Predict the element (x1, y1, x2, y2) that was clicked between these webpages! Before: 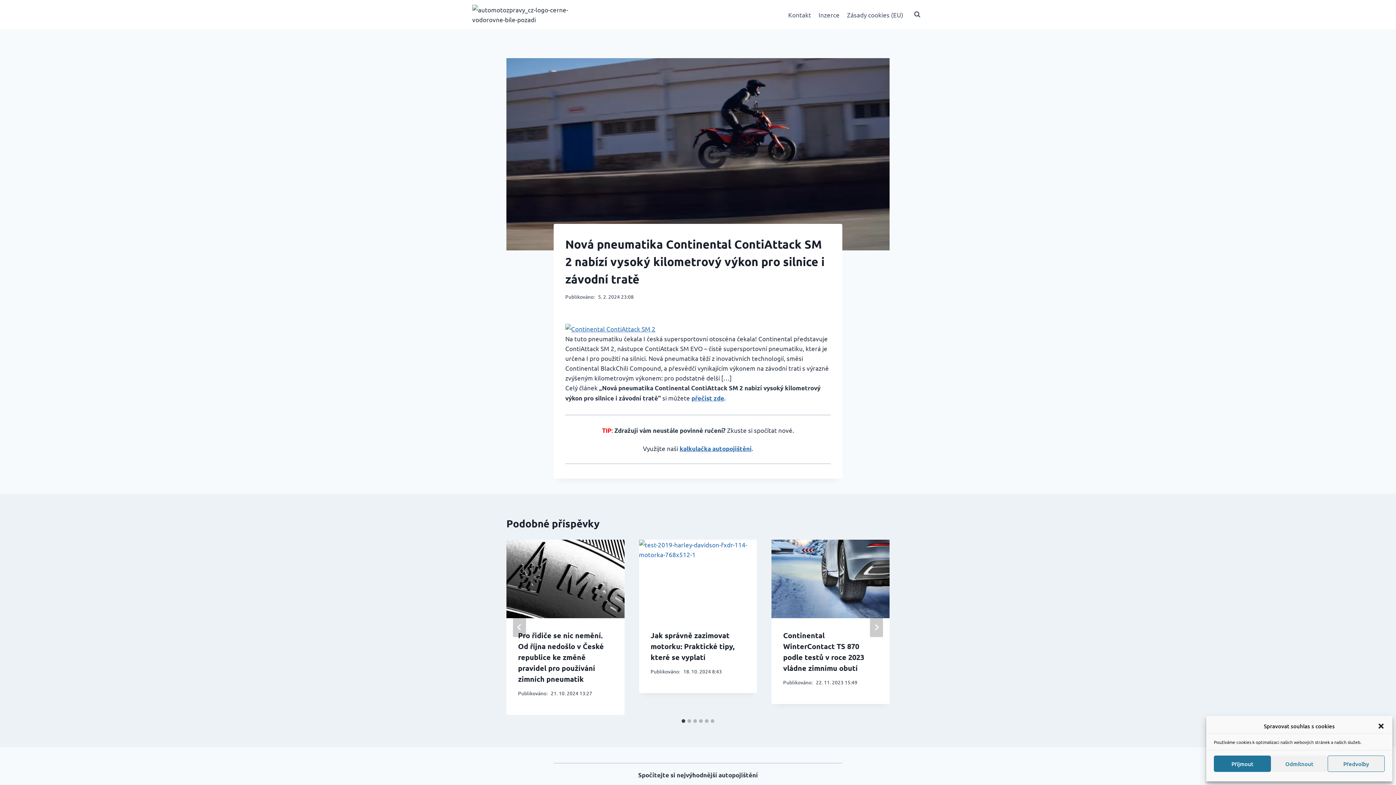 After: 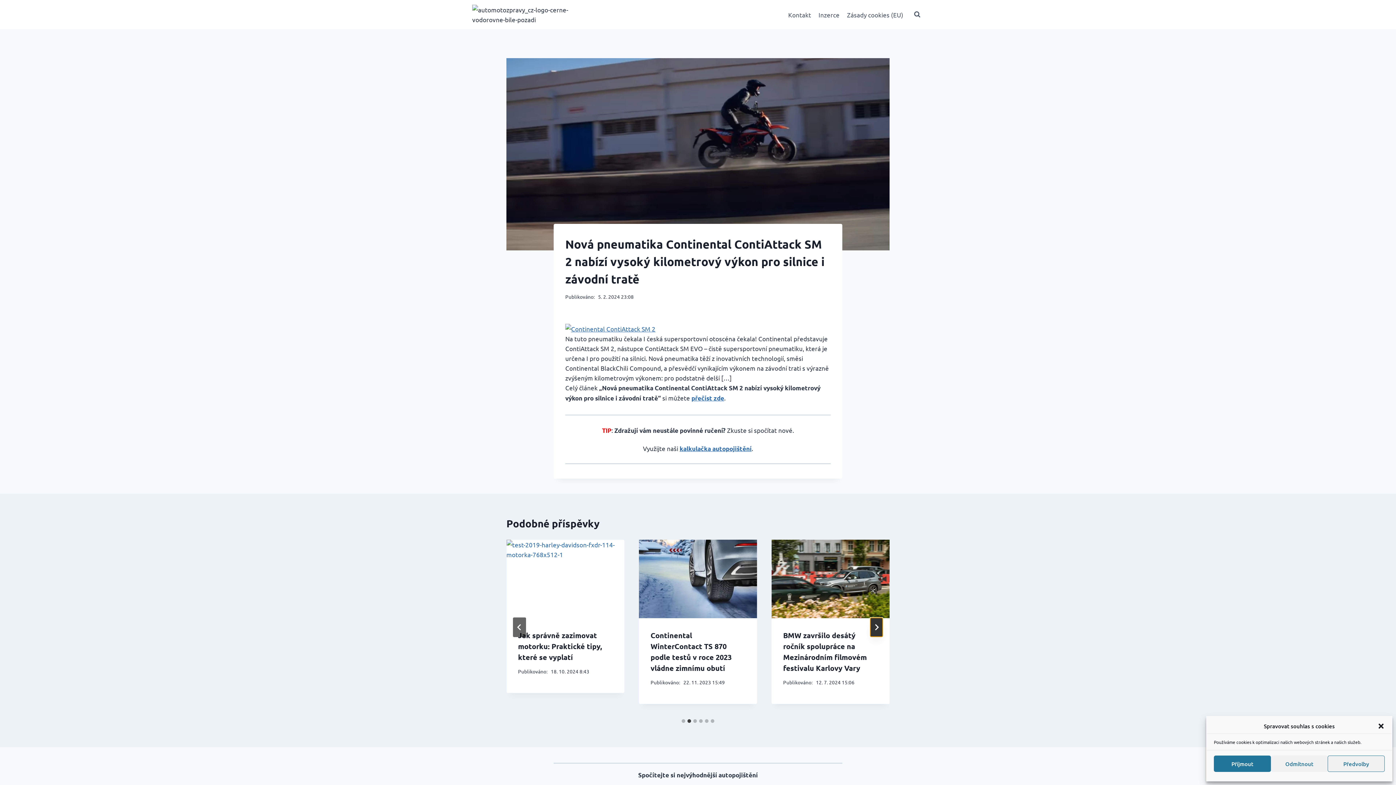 Action: bbox: (870, 617, 883, 637) label: Další